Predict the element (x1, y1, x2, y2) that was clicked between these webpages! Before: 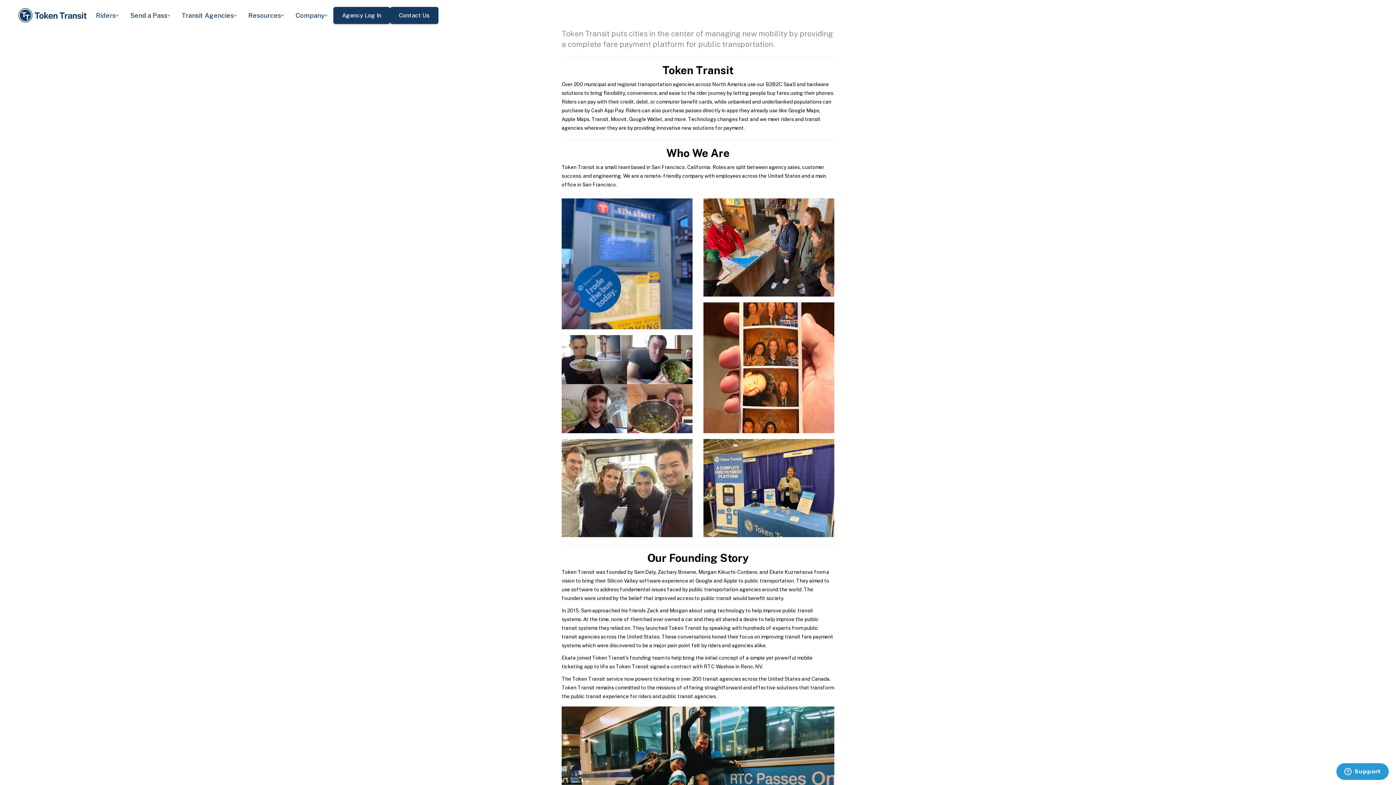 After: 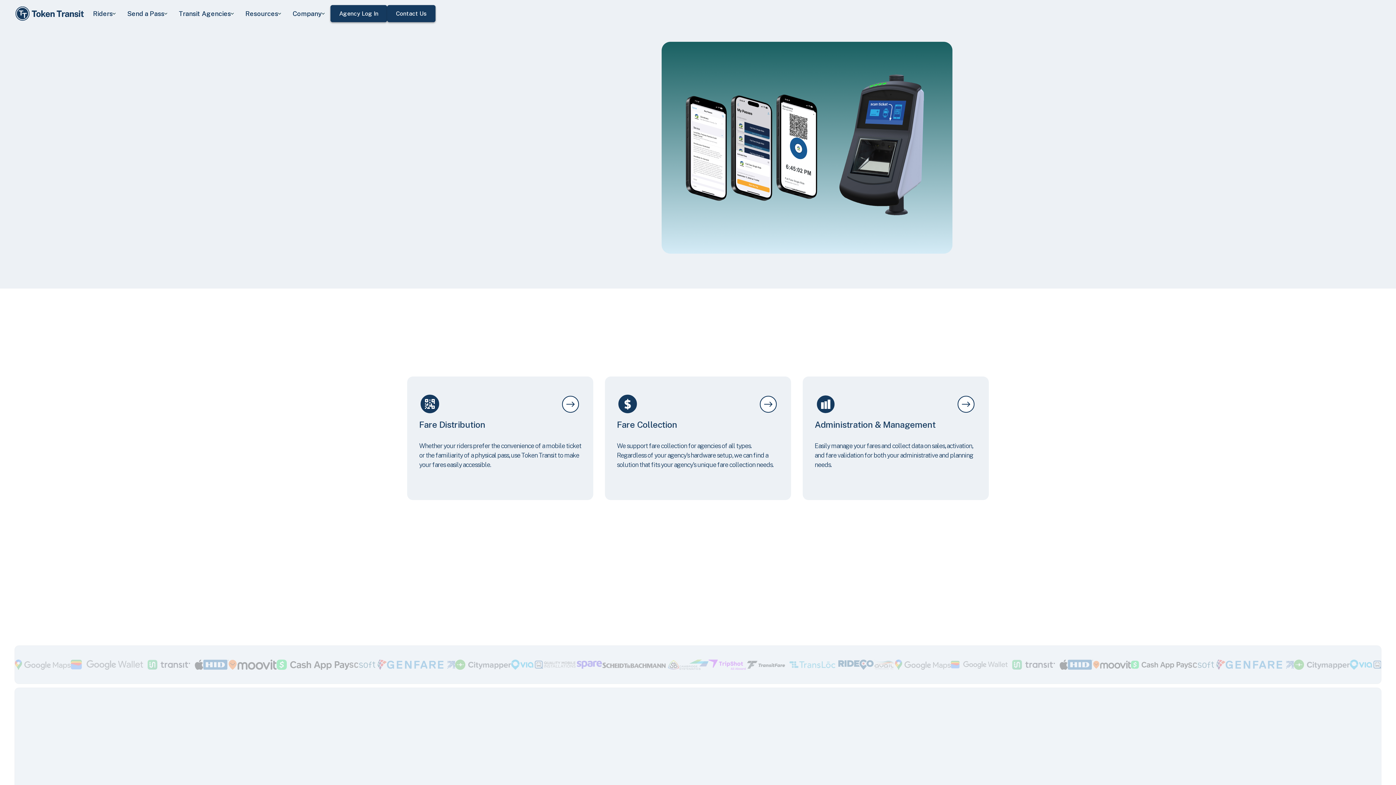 Action: bbox: (17, 5, 90, 25)